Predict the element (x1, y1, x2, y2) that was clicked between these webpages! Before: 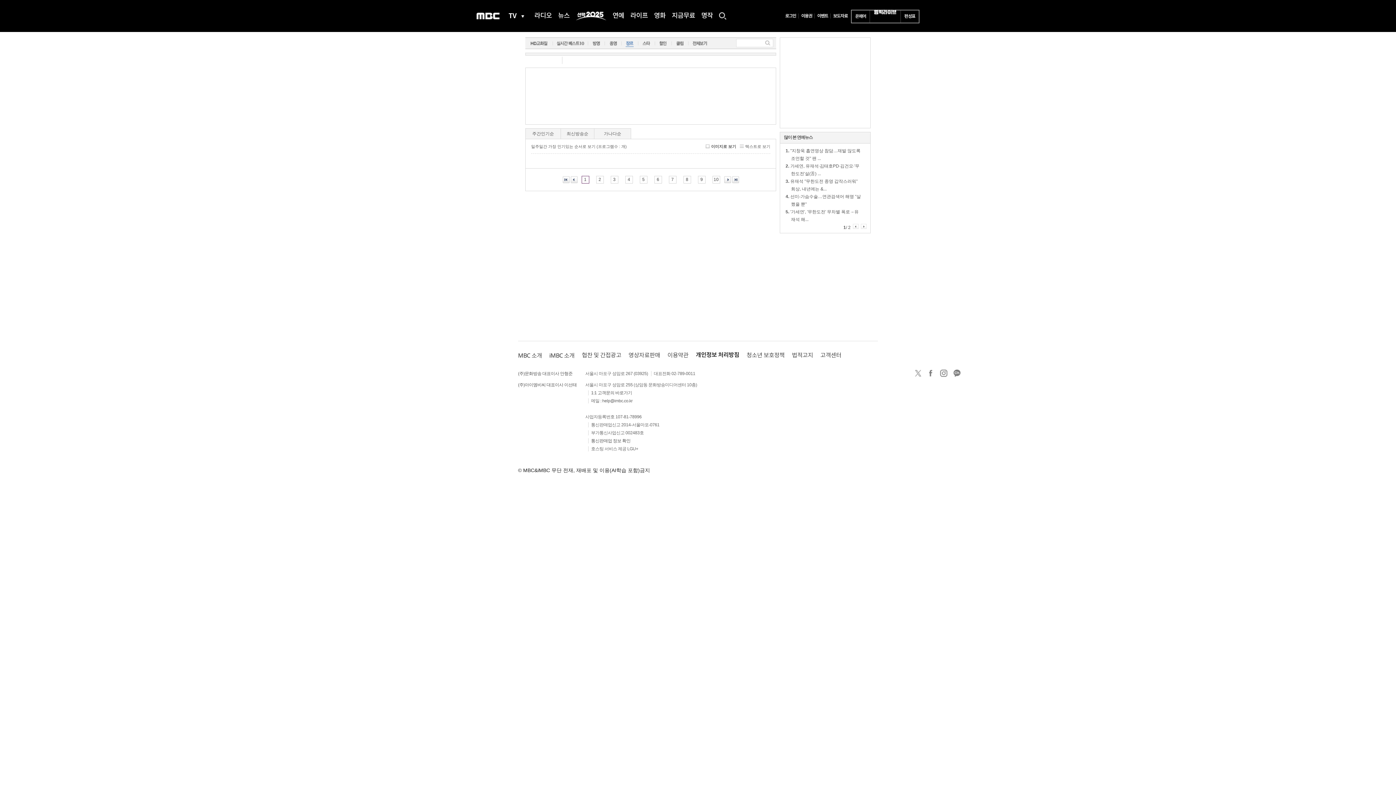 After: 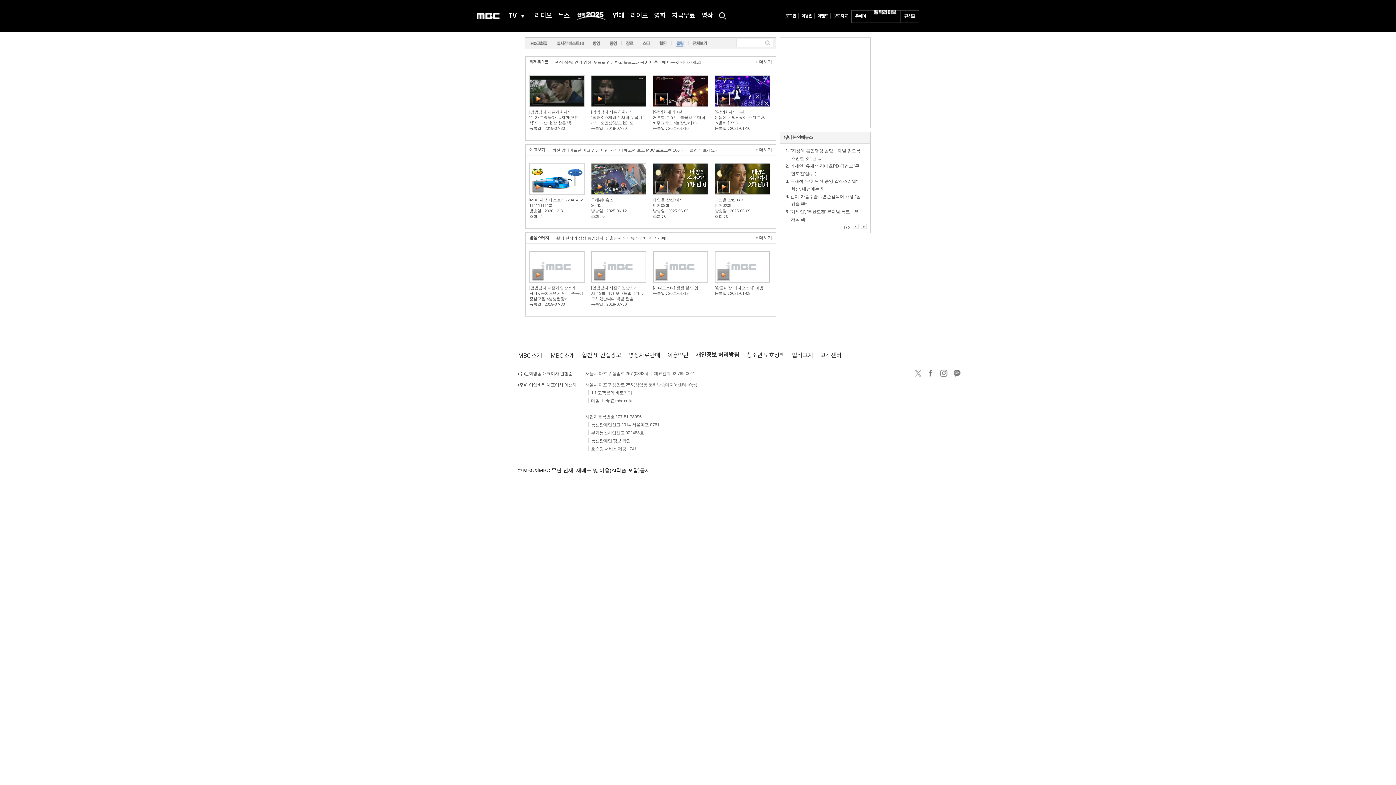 Action: label: 클립 bbox: (672, 37, 688, 48)